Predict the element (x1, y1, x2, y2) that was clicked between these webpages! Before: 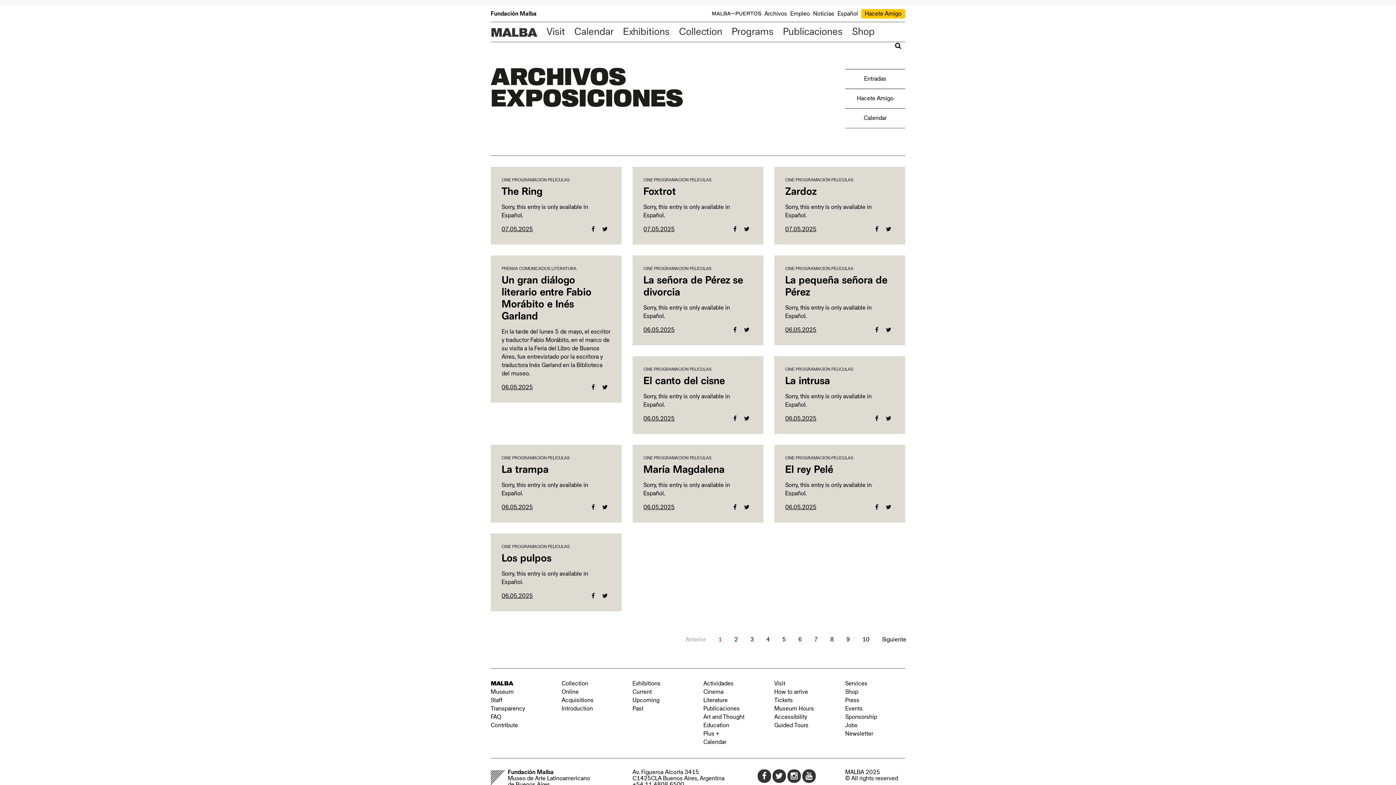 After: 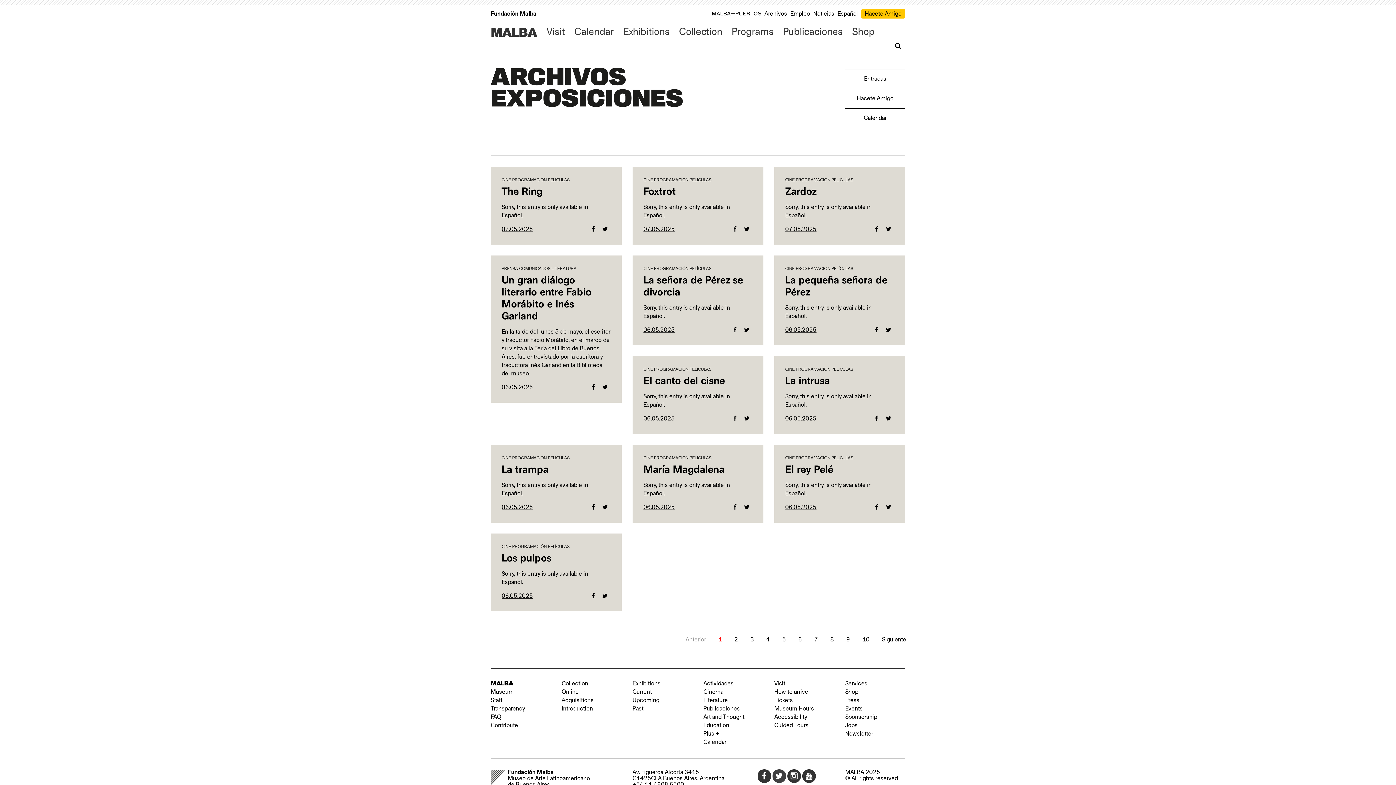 Action: bbox: (772, 769, 786, 783) label: Twitter